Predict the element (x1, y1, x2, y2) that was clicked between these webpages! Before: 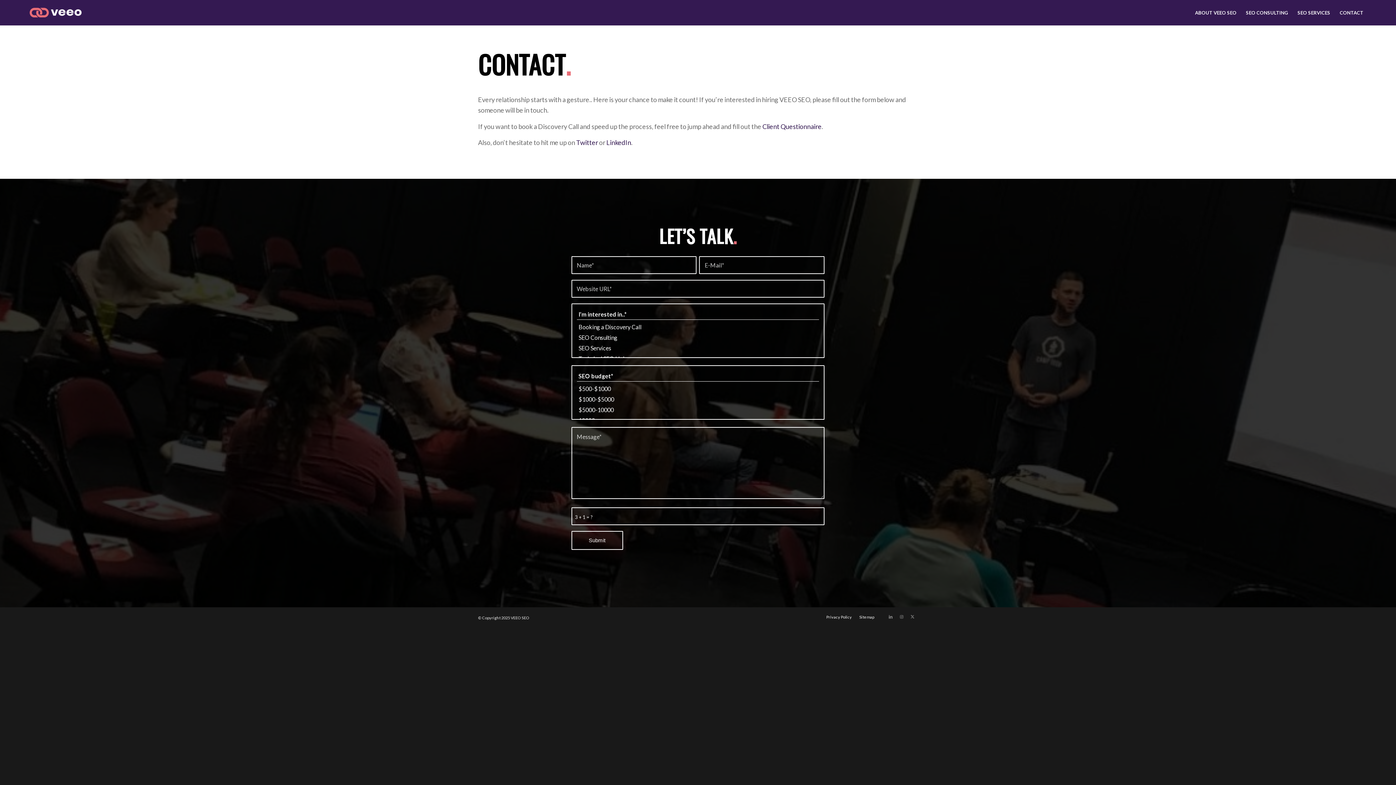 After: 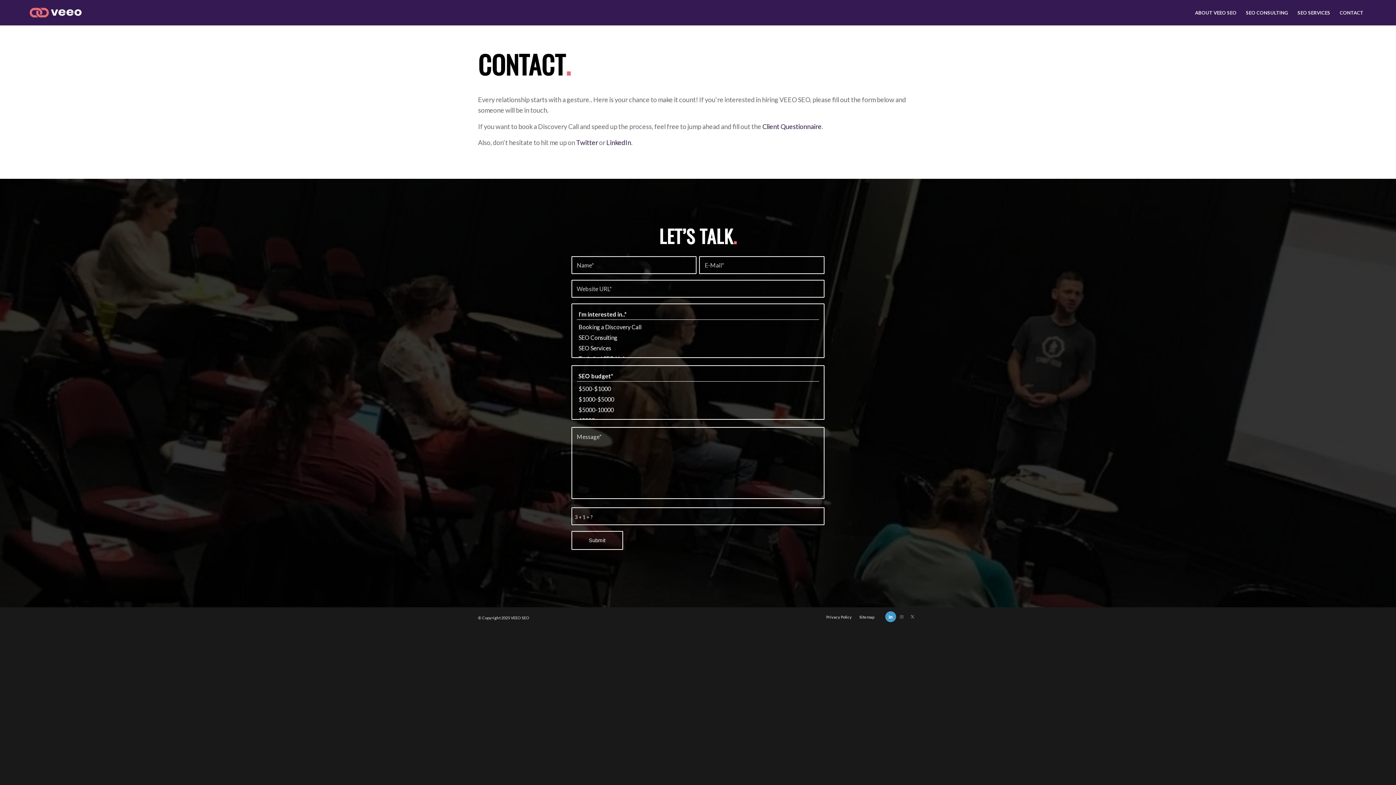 Action: label: Link to LinkedIn bbox: (885, 611, 896, 622)